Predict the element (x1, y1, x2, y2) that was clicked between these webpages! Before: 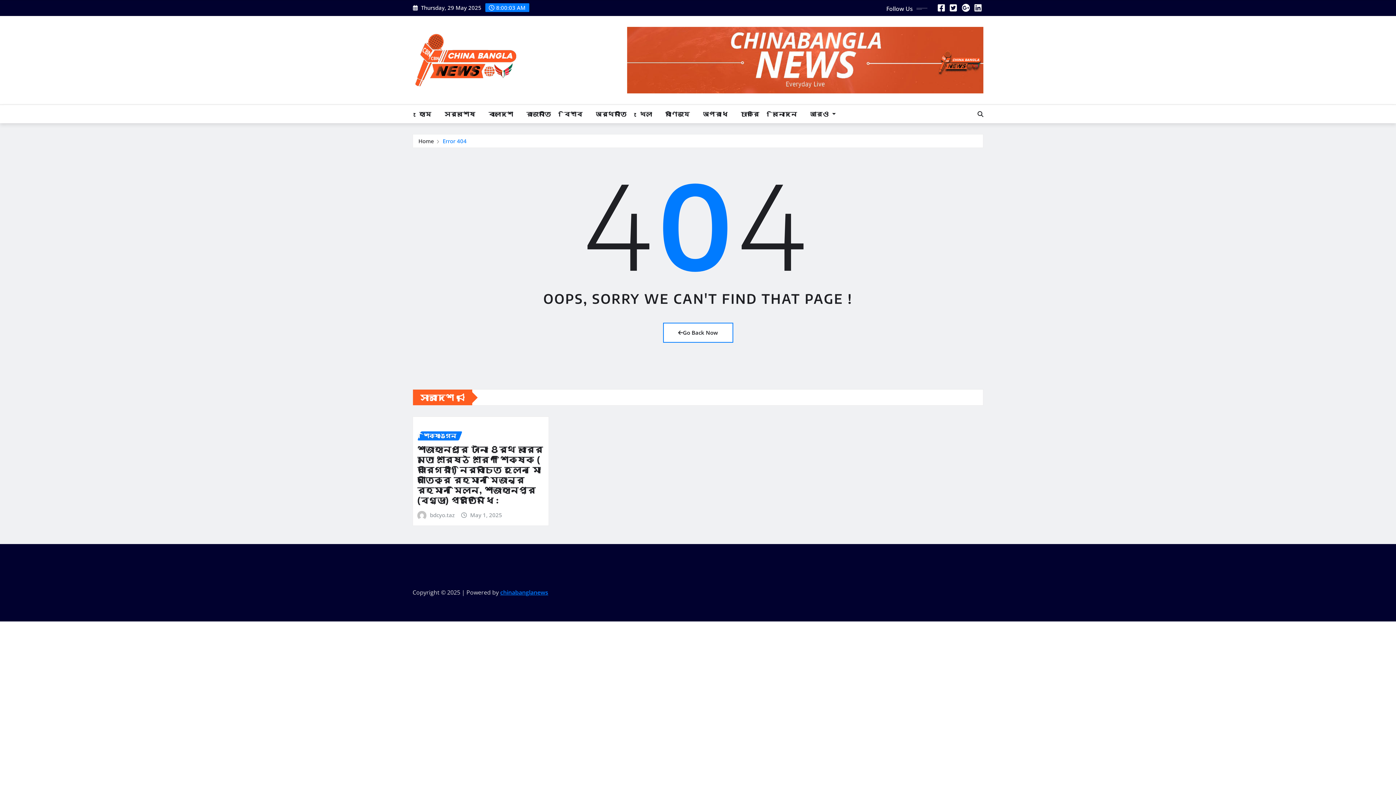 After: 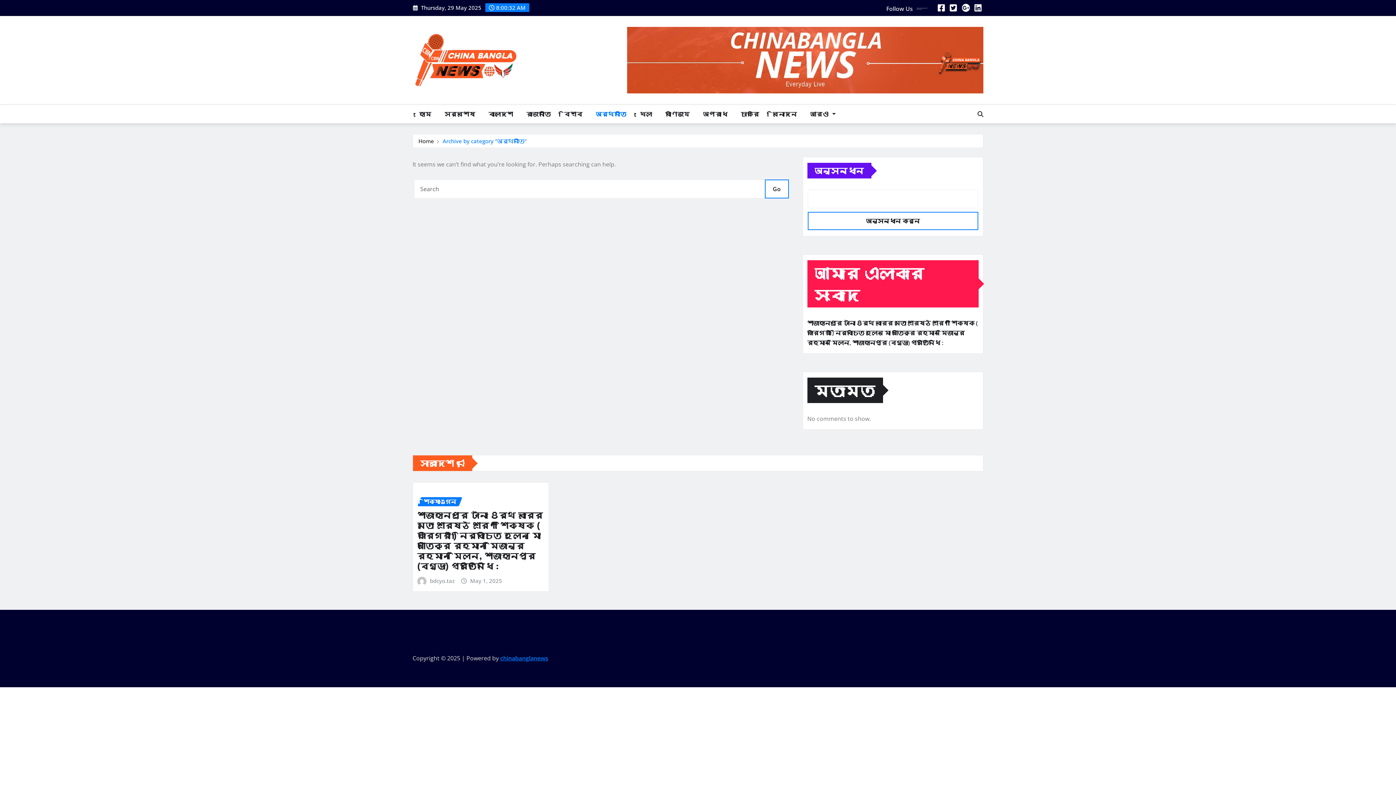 Action: bbox: (589, 105, 633, 123) label: অর্থনীতি